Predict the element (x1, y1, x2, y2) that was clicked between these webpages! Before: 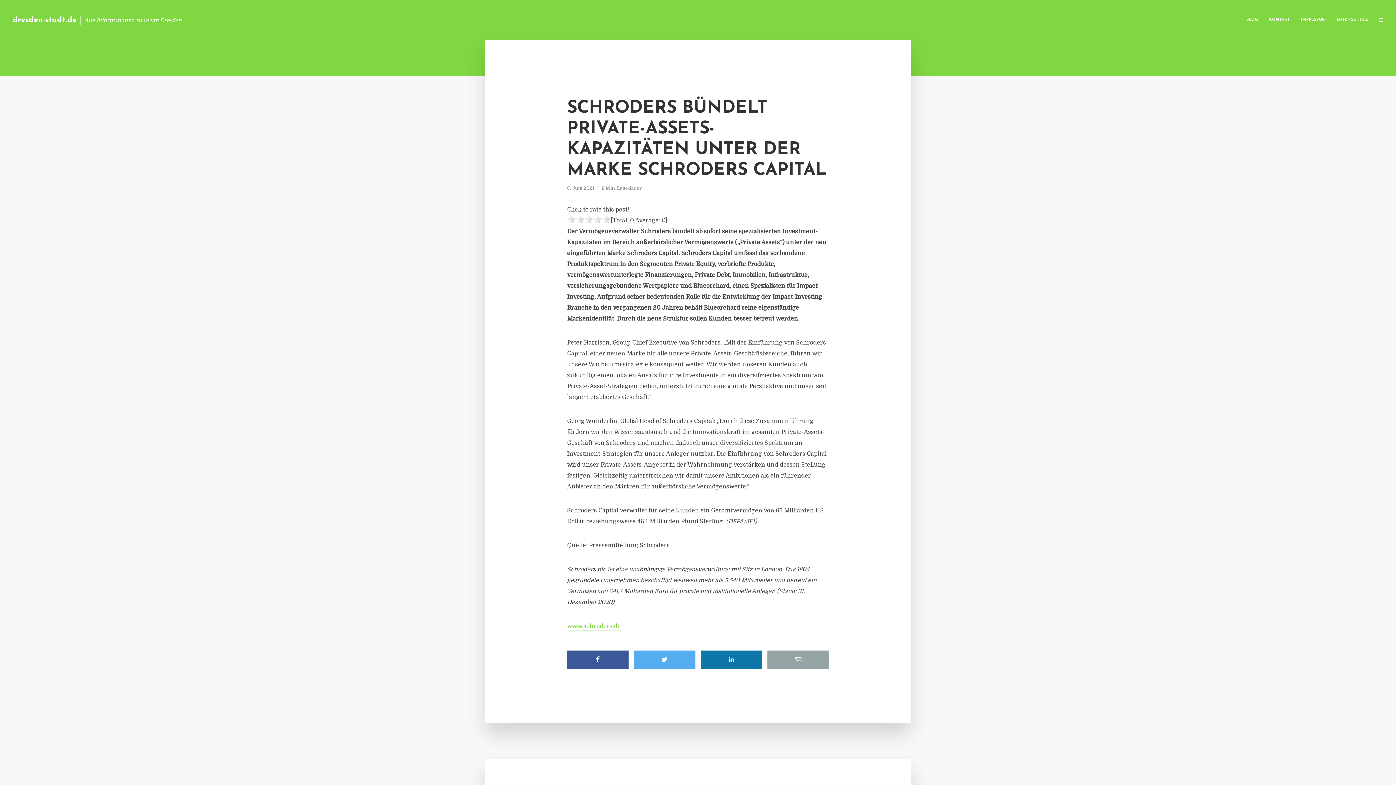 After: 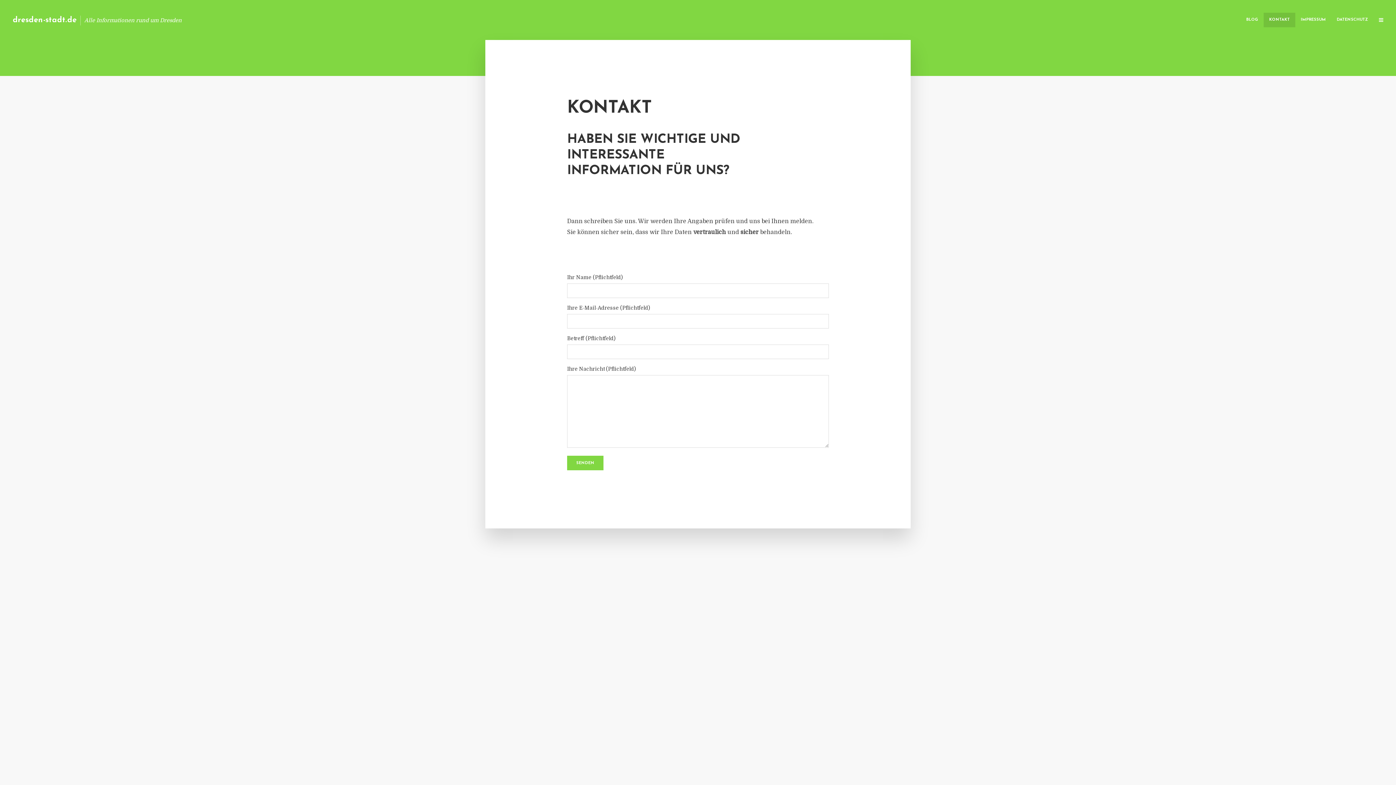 Action: label: KONTAKT bbox: (1264, 12, 1295, 27)